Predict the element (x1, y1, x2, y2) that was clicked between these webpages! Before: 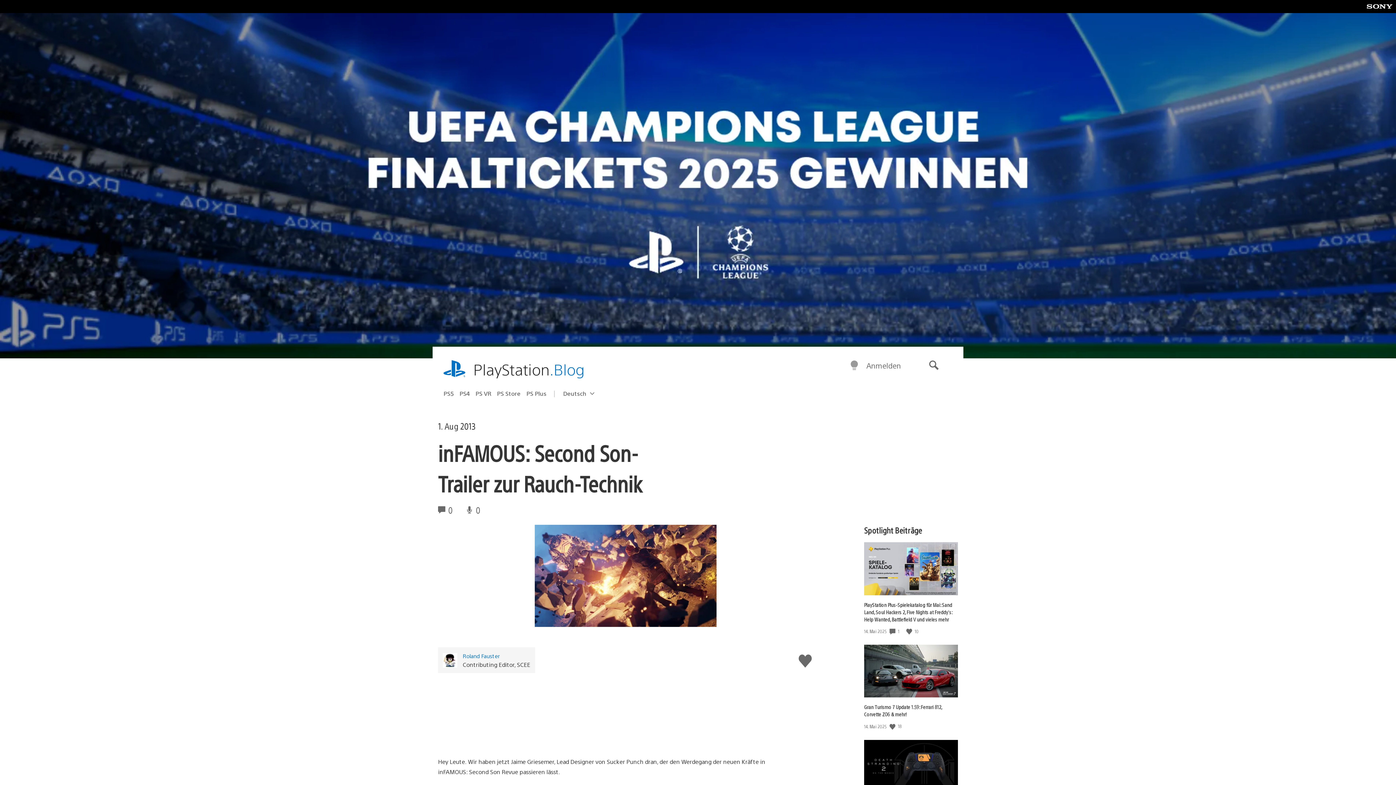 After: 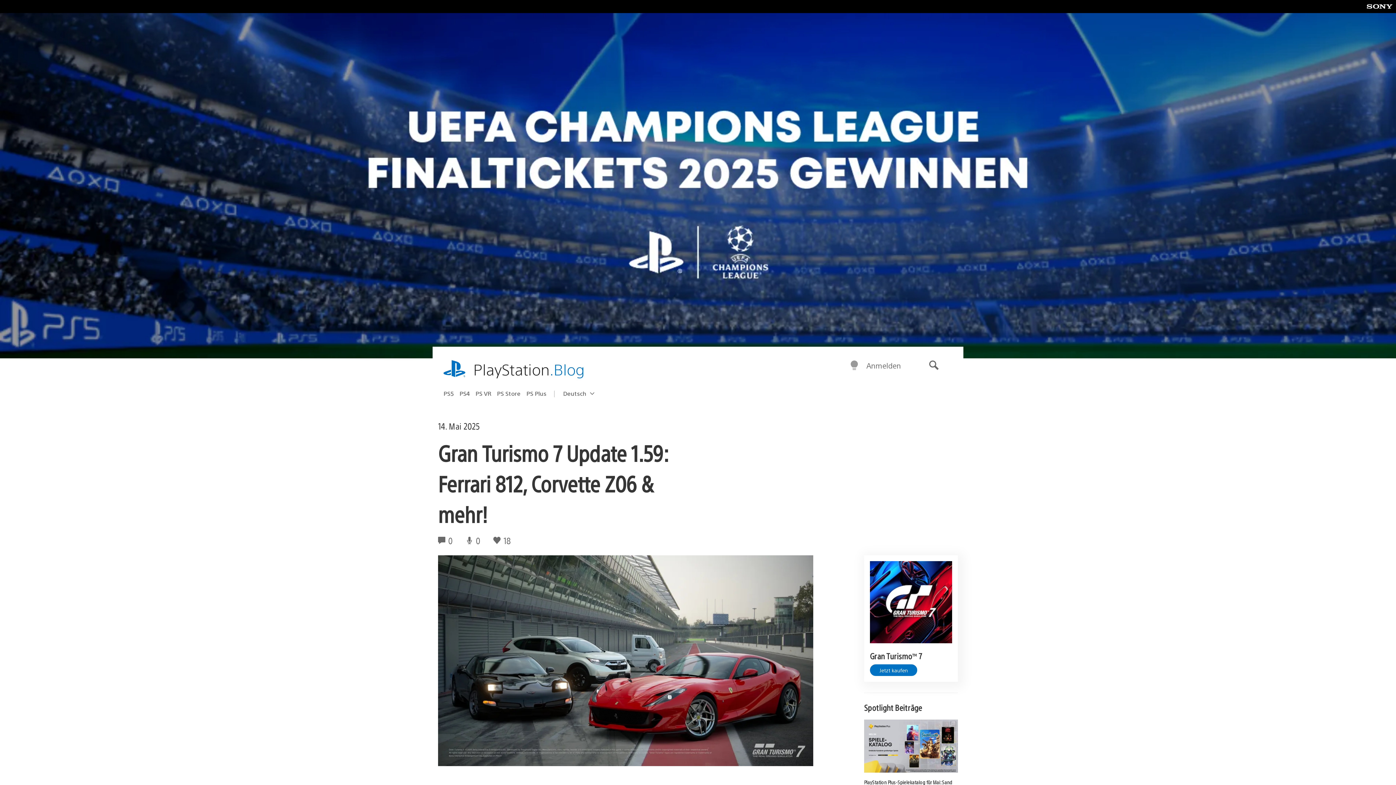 Action: bbox: (864, 704, 942, 717) label: Gran Turismo 7 Update 1.59: Ferrari 812, Corvette Z06 & mehr!